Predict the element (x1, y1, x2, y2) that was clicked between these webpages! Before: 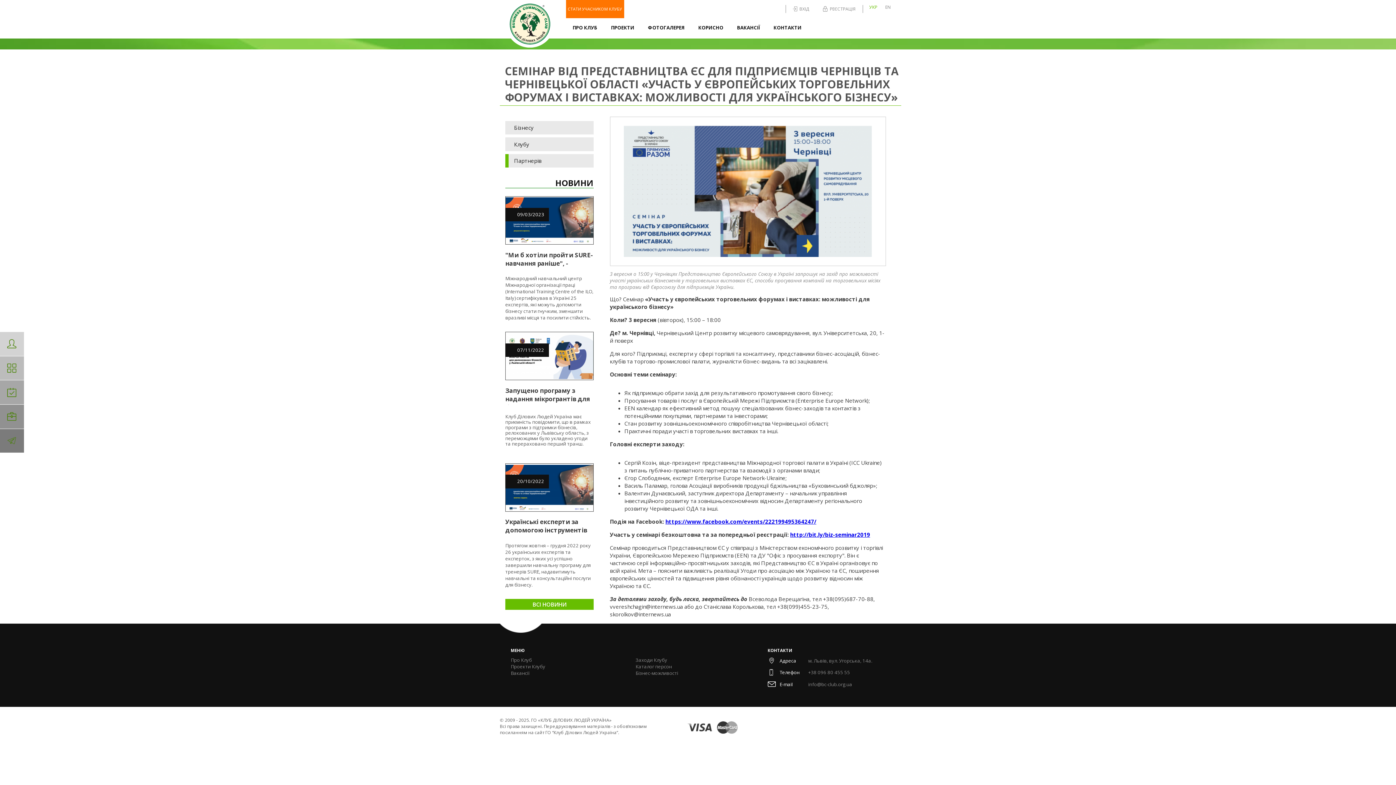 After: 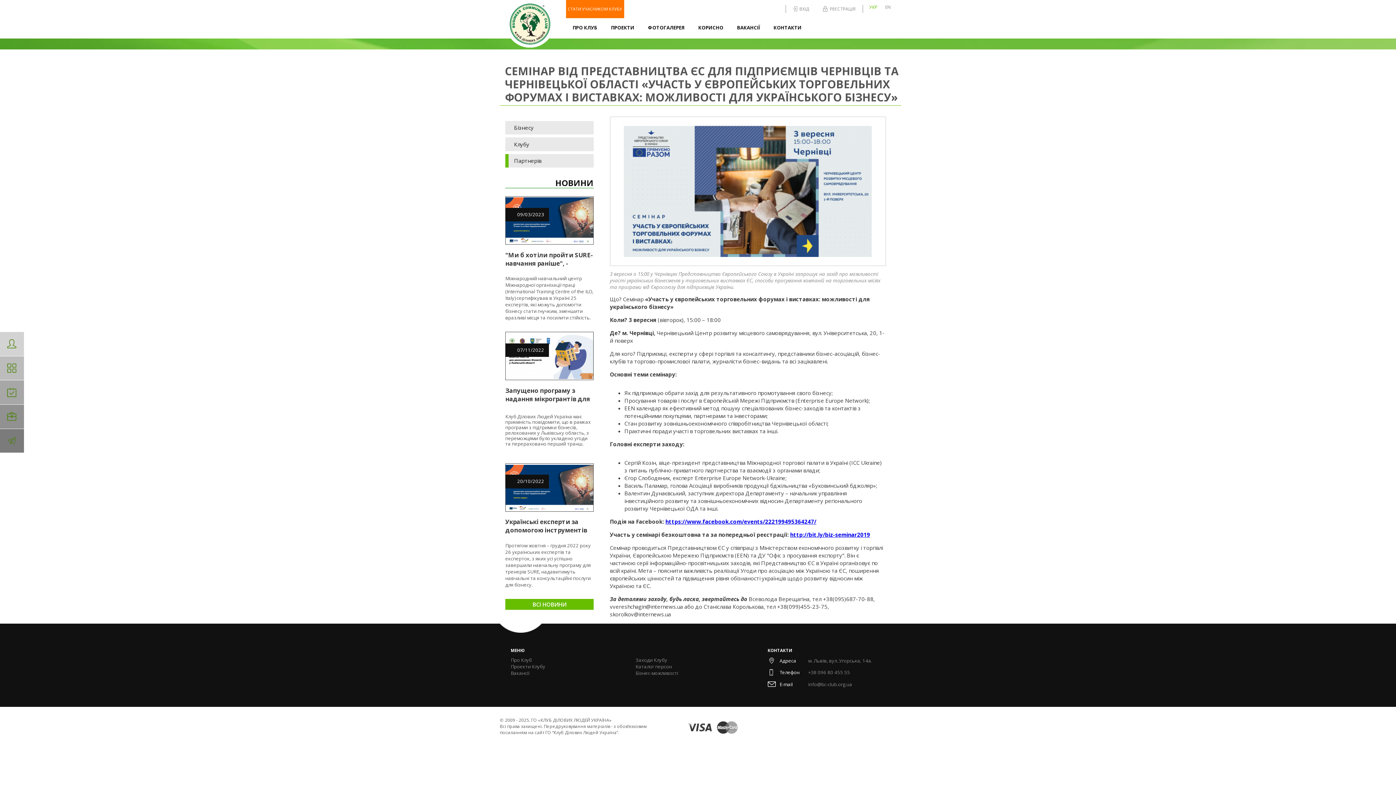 Action: bbox: (869, 4, 877, 10) label: УКР